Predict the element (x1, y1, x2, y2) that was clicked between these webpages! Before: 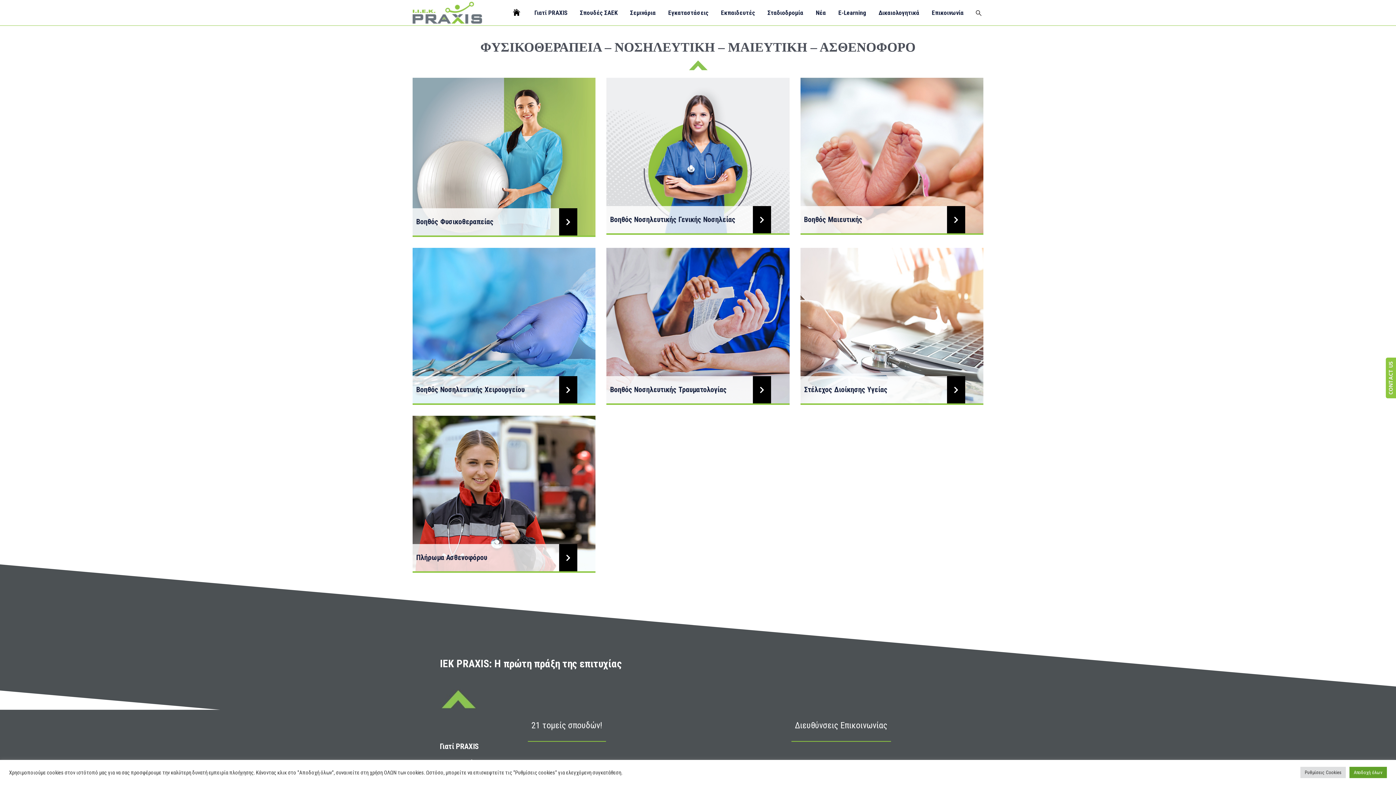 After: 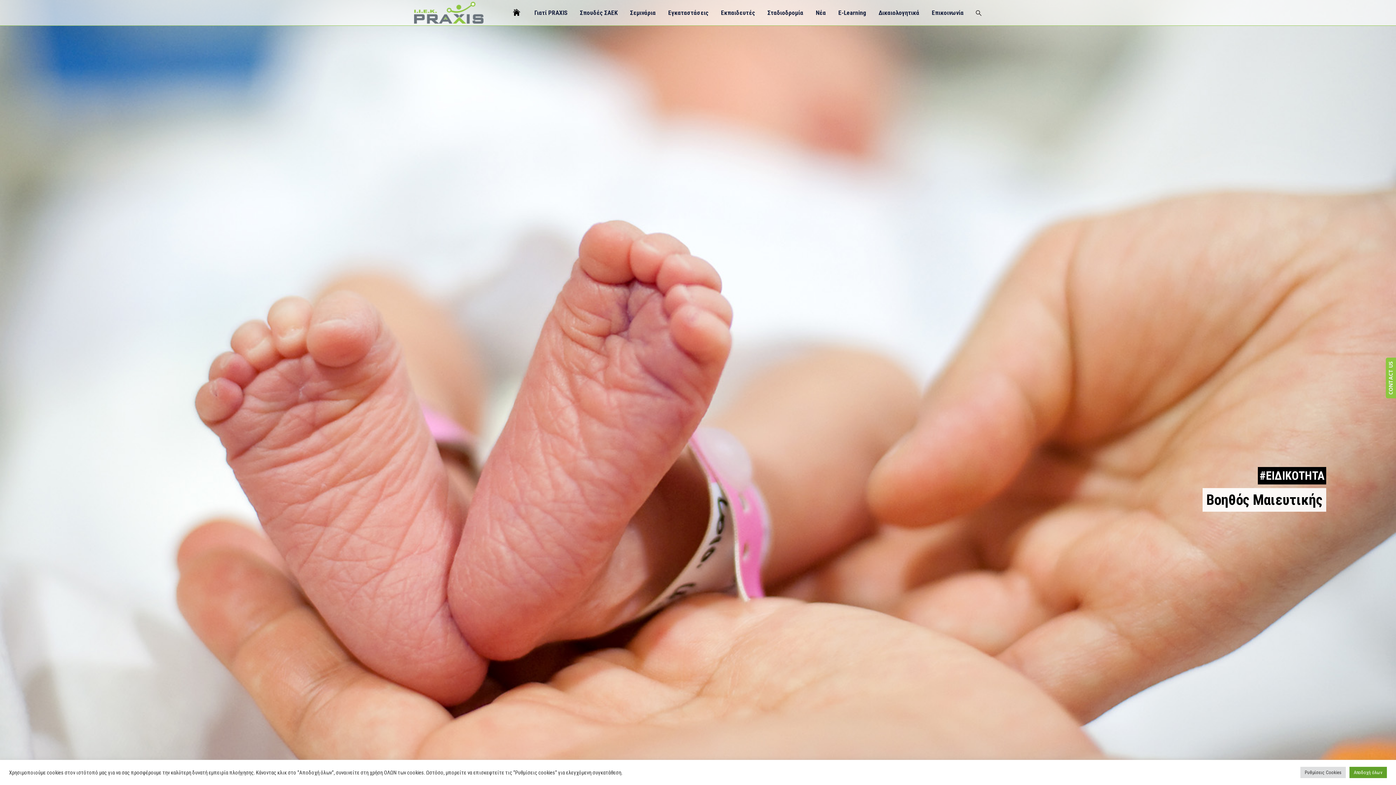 Action: label: Βοηθός Μαιευτικής bbox: (800, 77, 983, 234)